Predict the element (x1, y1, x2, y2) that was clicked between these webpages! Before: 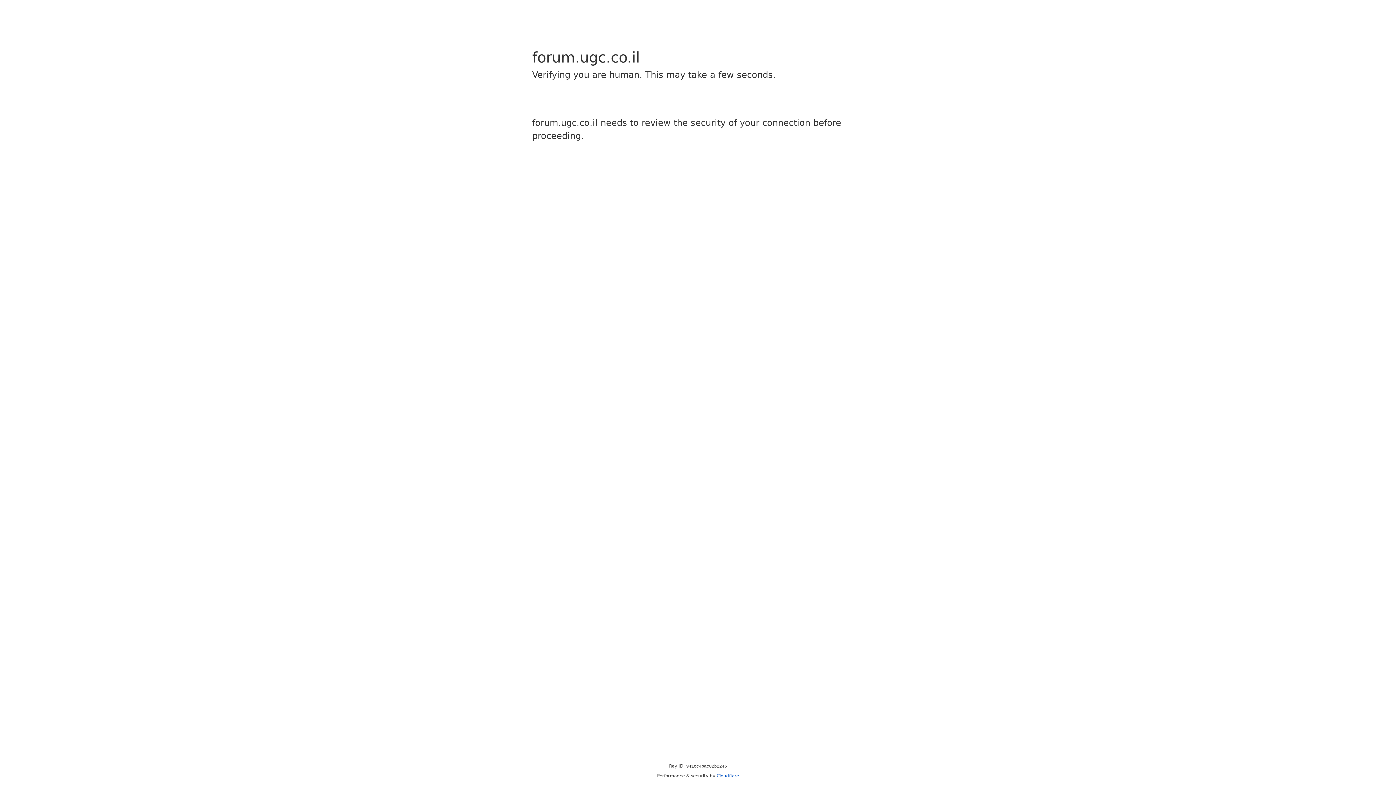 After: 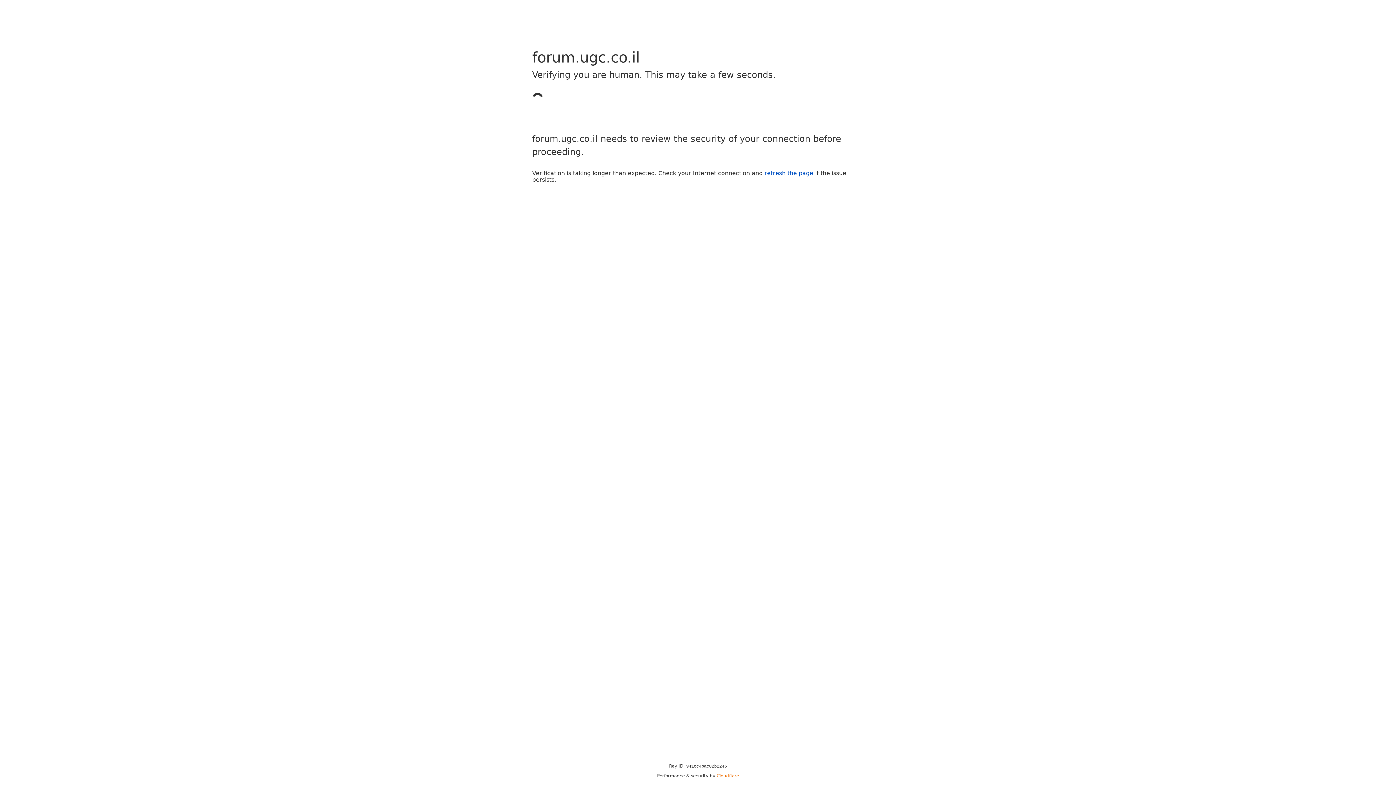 Action: label: Cloudflare bbox: (716, 773, 739, 778)